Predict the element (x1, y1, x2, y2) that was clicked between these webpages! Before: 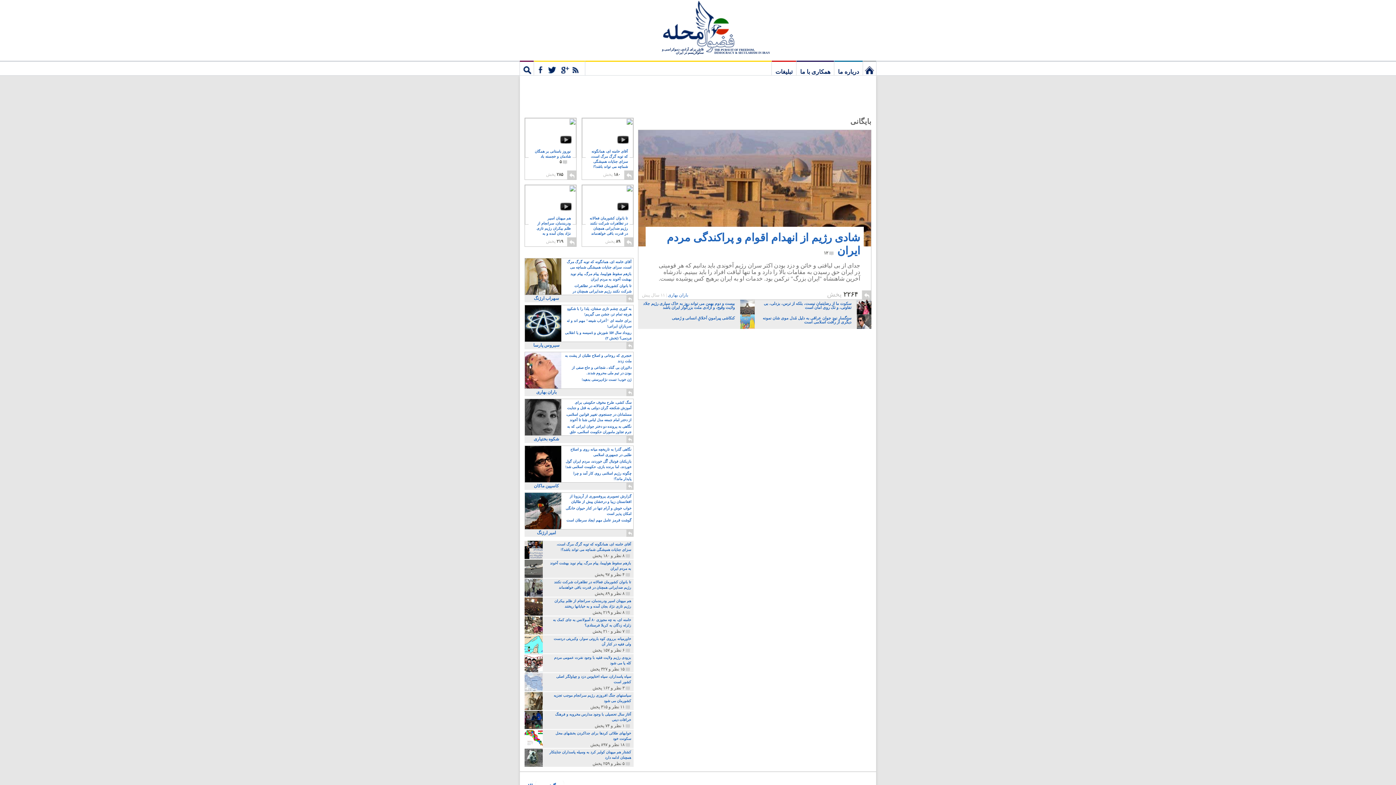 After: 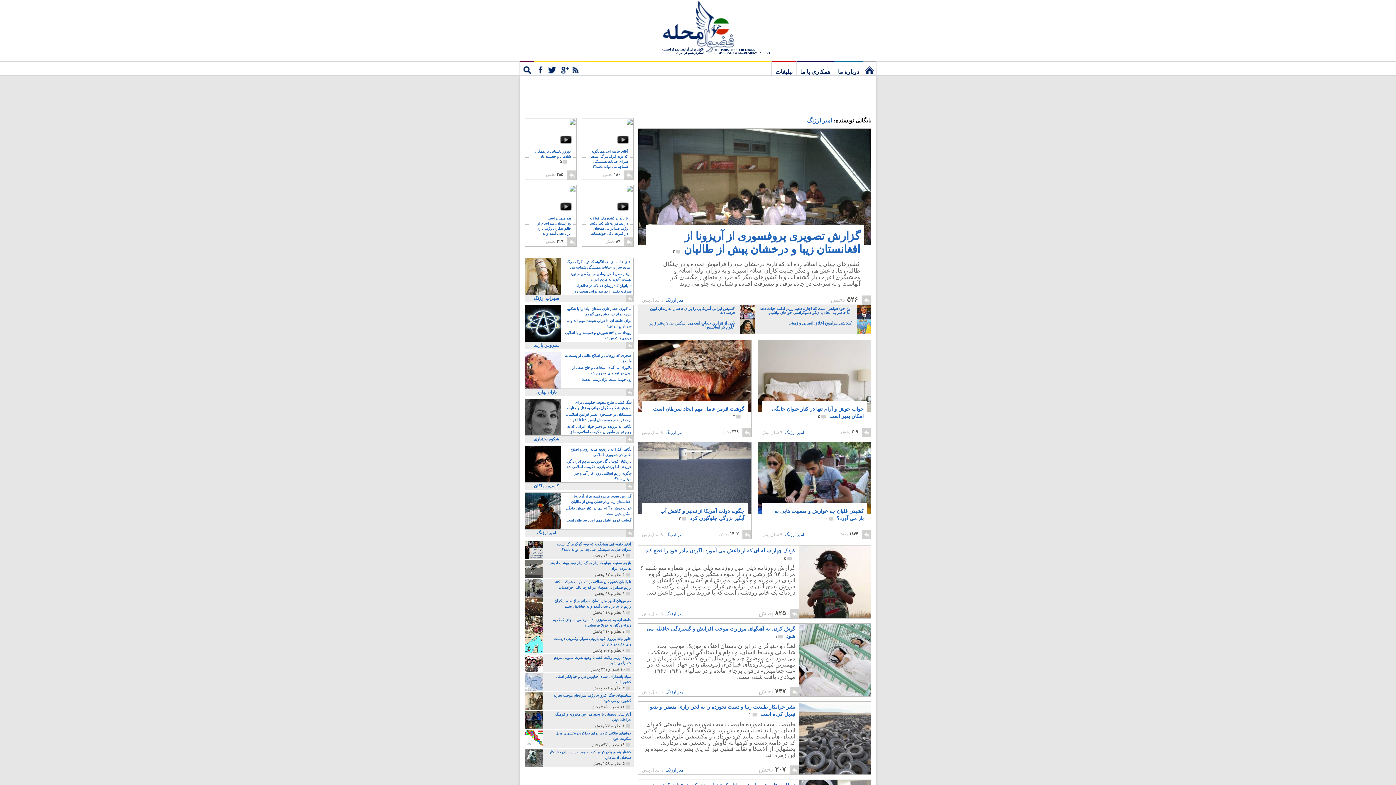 Action: bbox: (525, 524, 561, 530)